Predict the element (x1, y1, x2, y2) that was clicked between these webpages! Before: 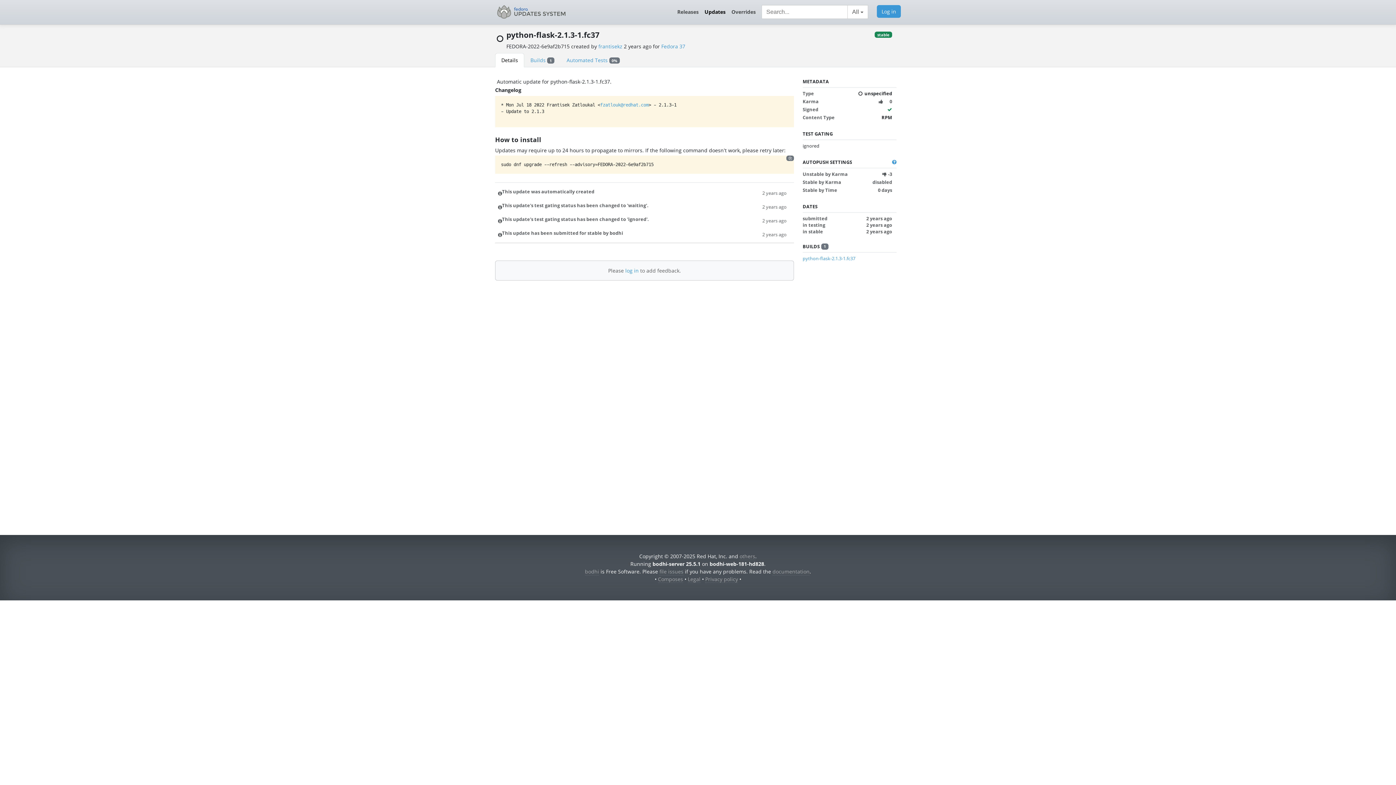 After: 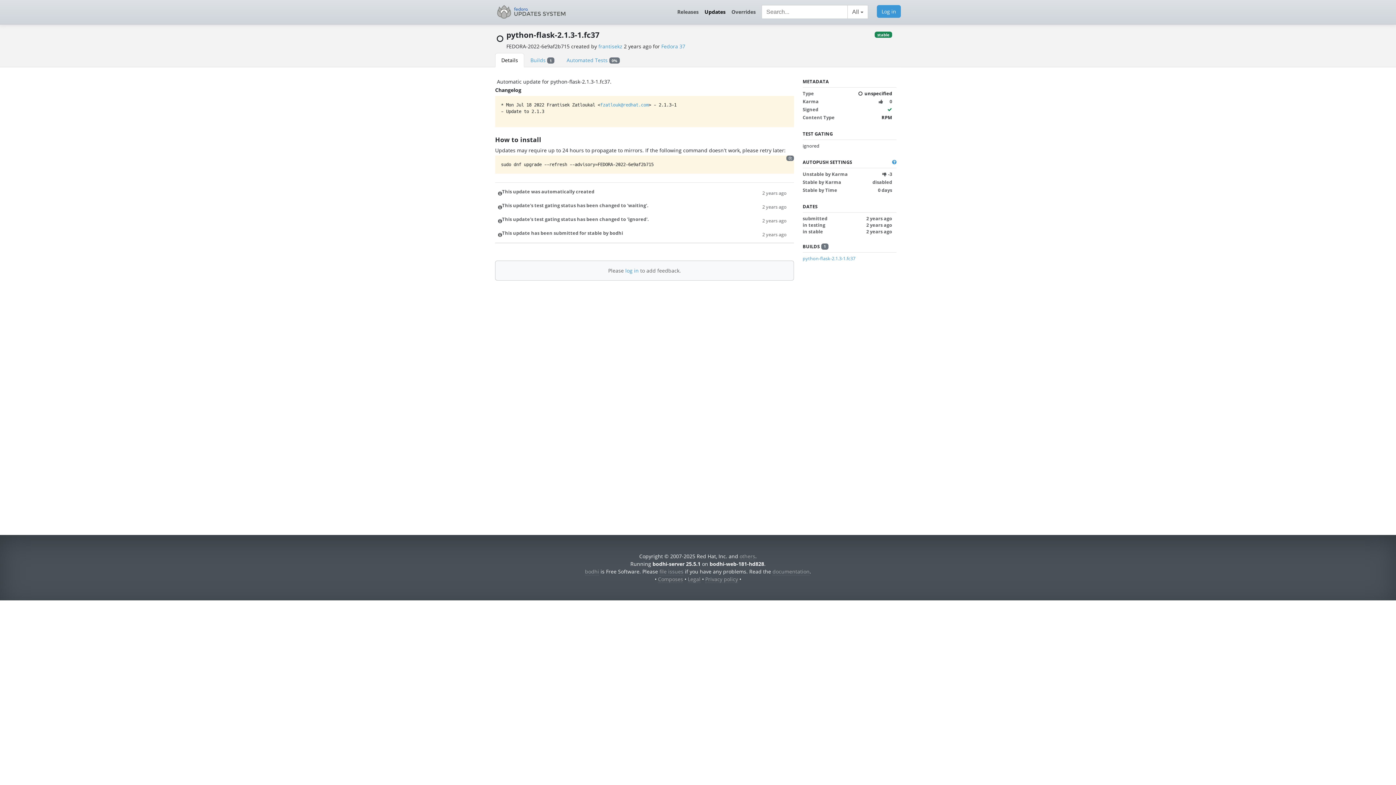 Action: bbox: (762, 202, 786, 210) label: 2 years ago